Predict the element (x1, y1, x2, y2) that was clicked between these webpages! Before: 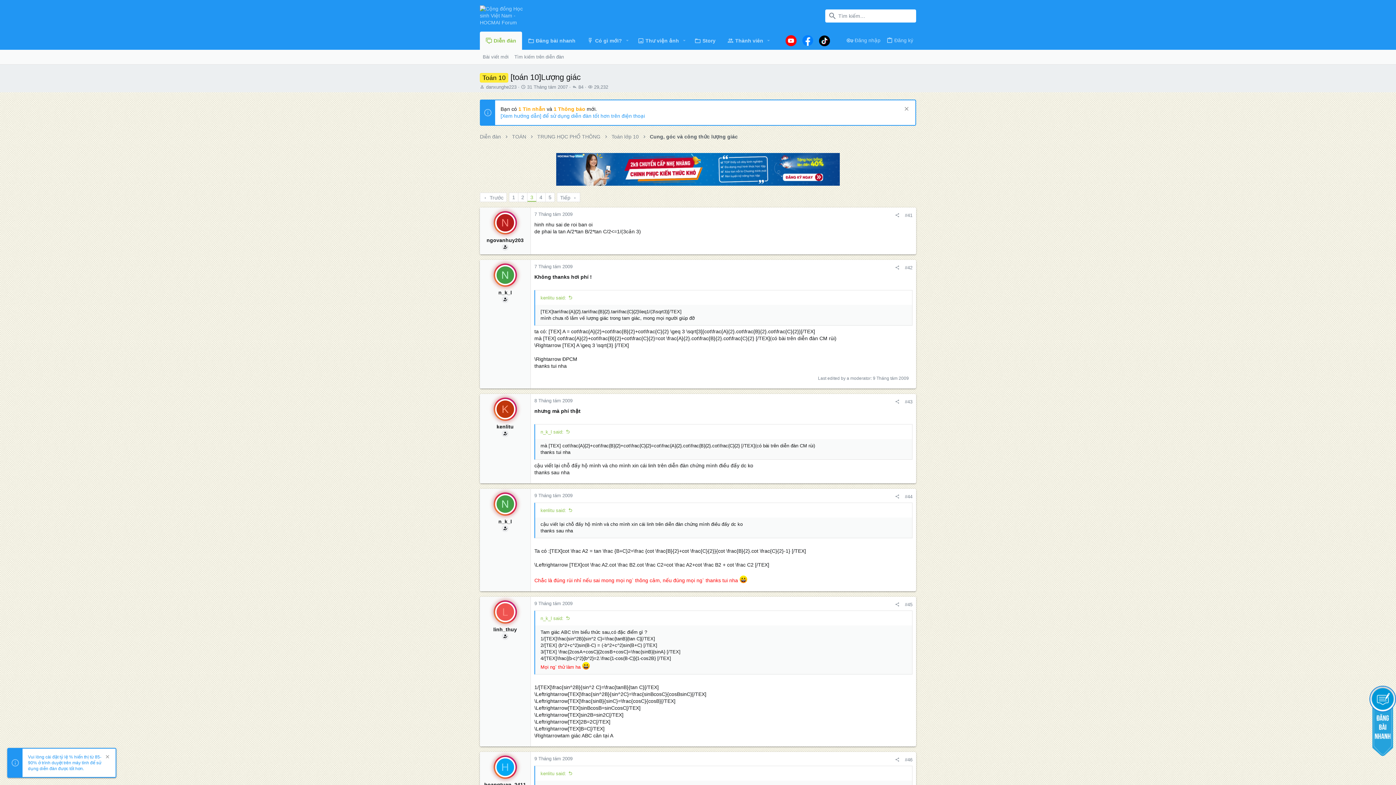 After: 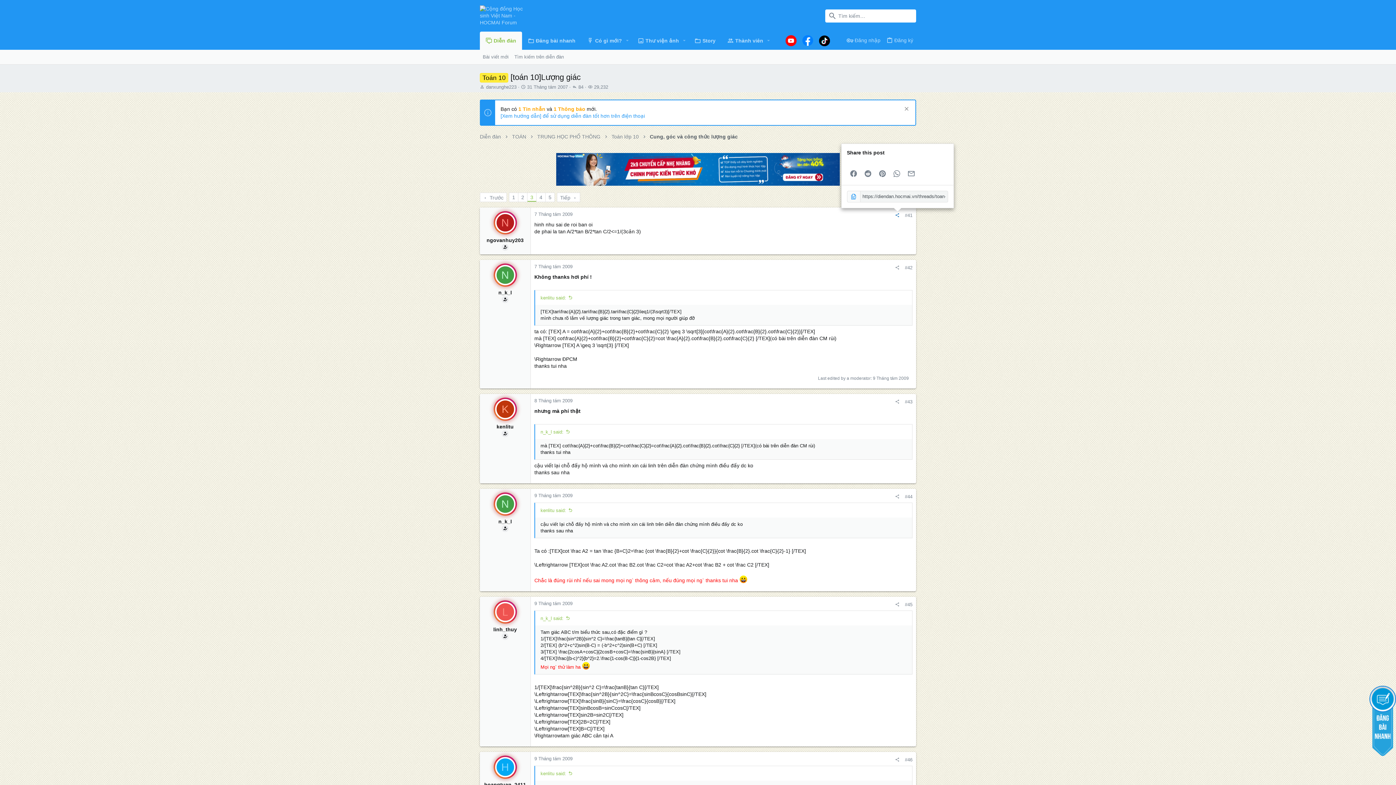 Action: bbox: (892, 184, 902, 191)